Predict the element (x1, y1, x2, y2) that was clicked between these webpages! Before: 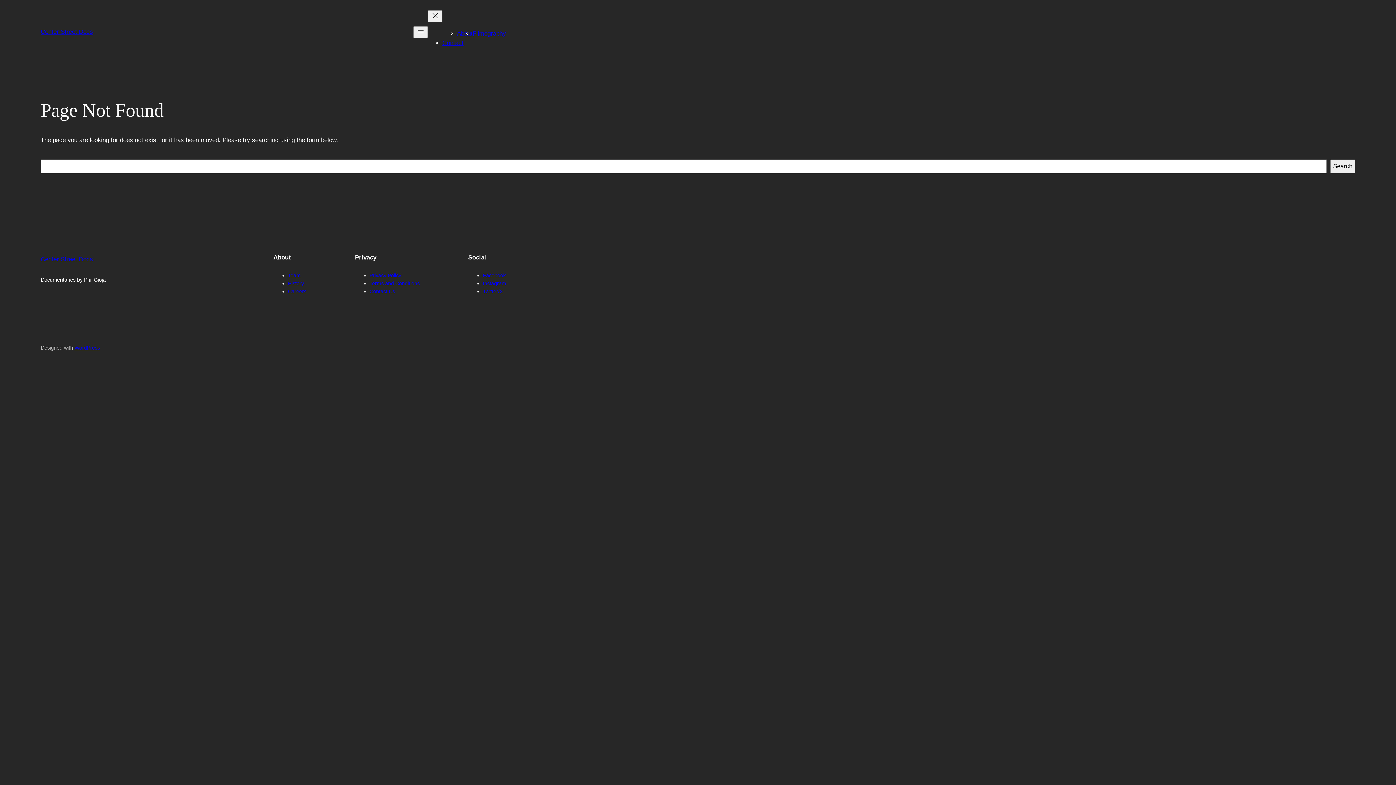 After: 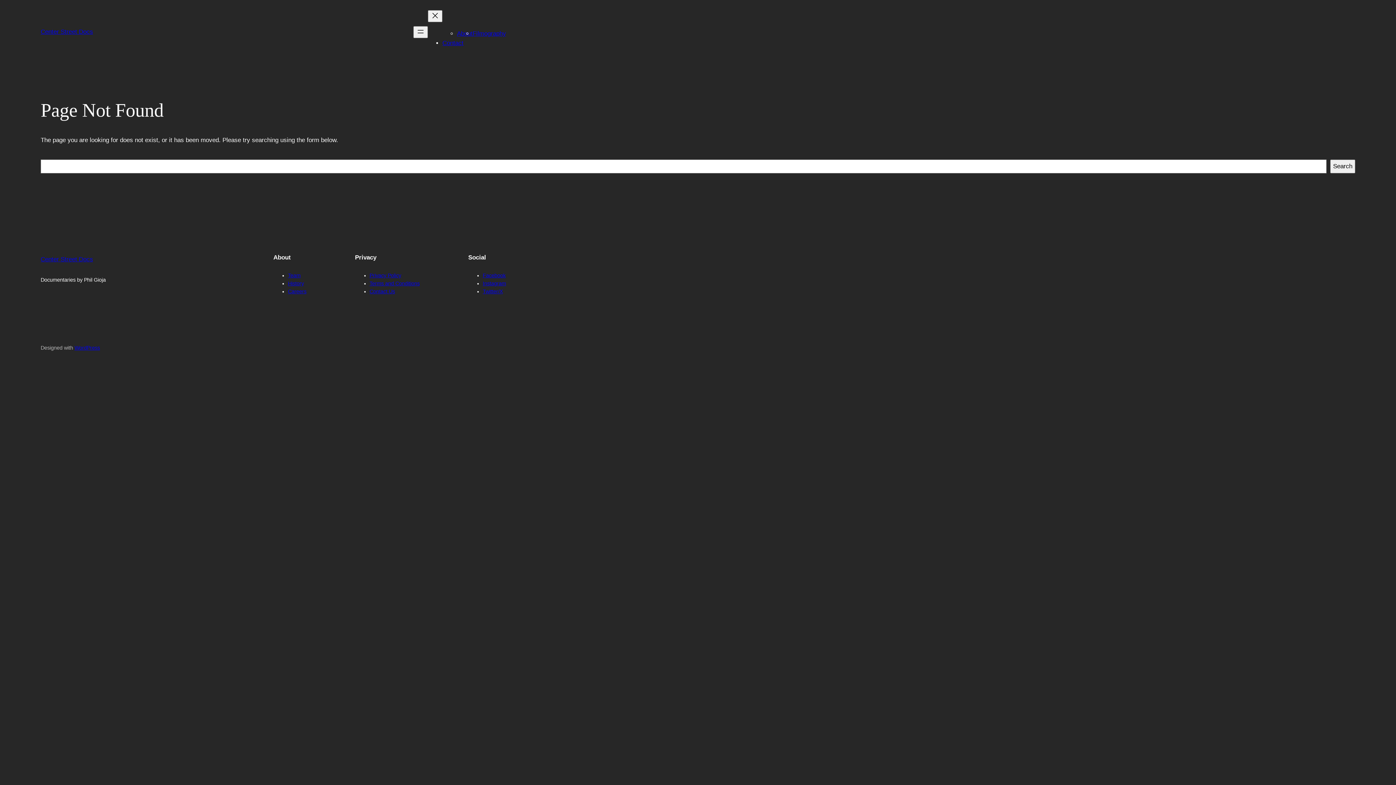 Action: label: Instagram bbox: (482, 280, 506, 286)